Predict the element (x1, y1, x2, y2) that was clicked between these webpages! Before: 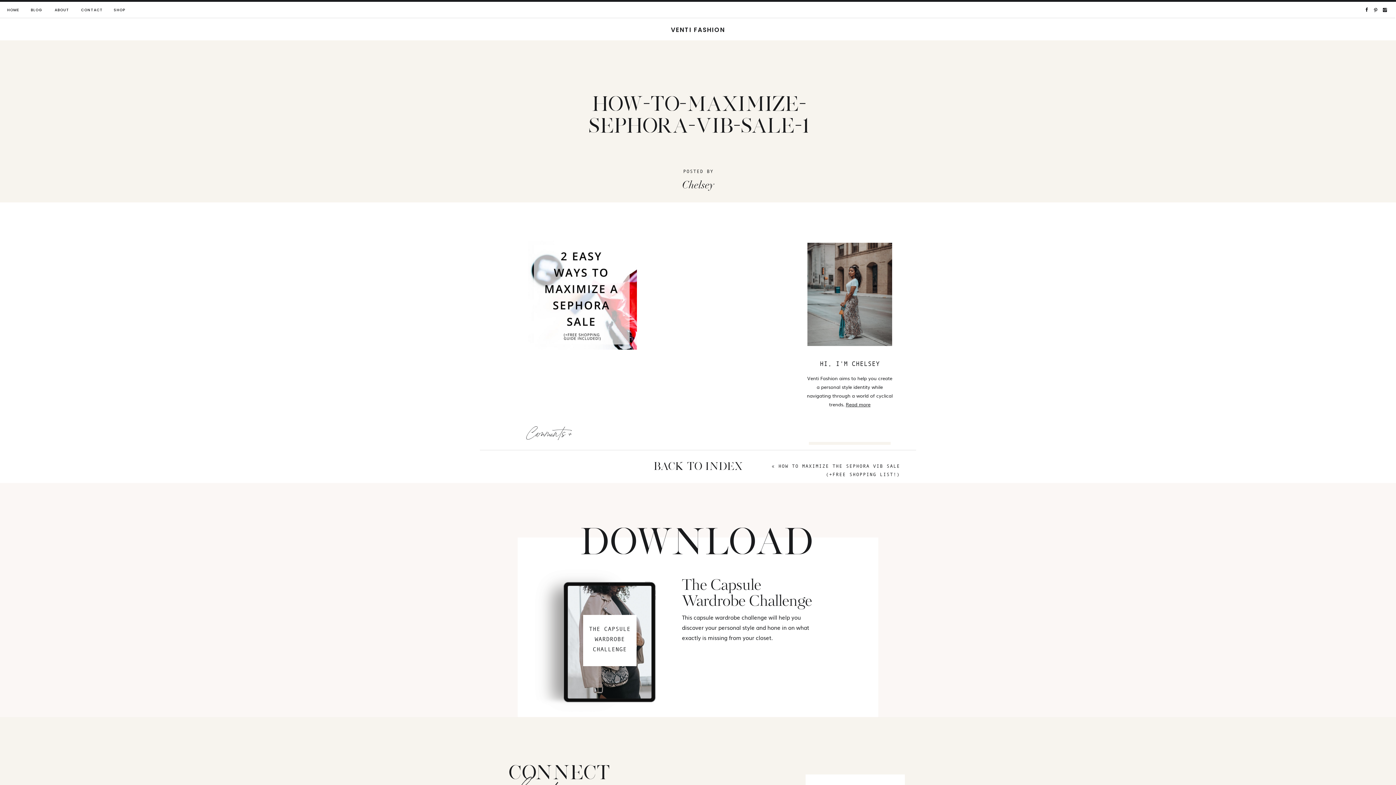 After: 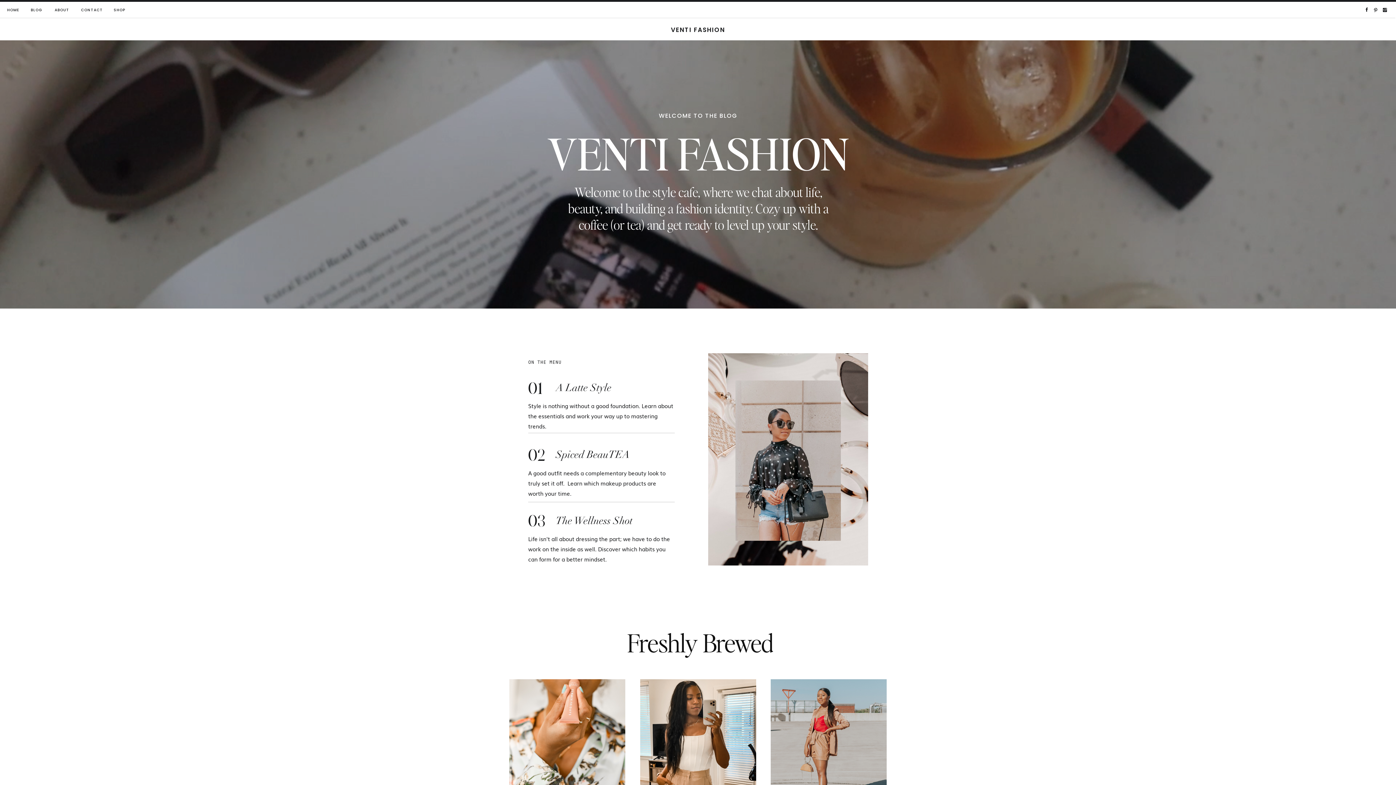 Action: bbox: (644, 24, 752, 35) label: VENTI FASHION